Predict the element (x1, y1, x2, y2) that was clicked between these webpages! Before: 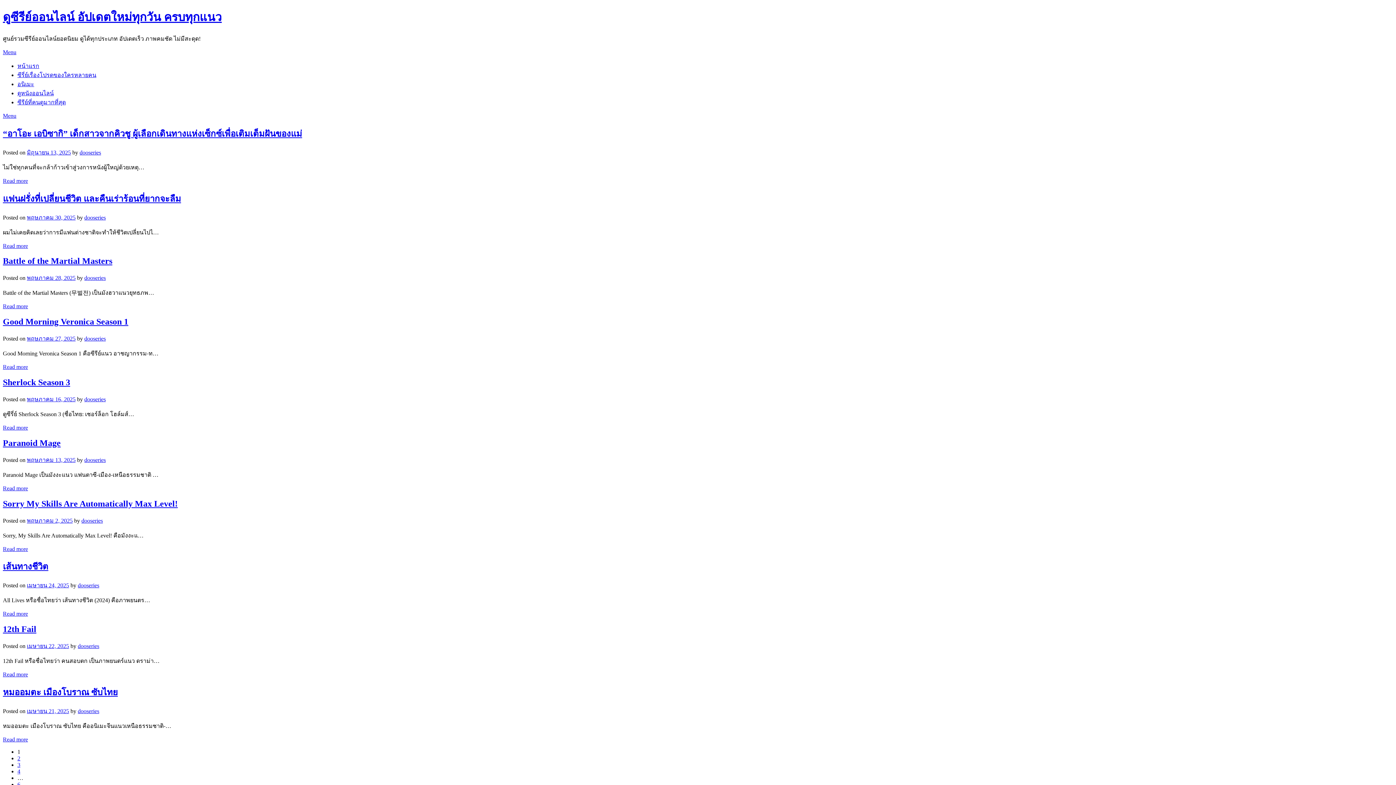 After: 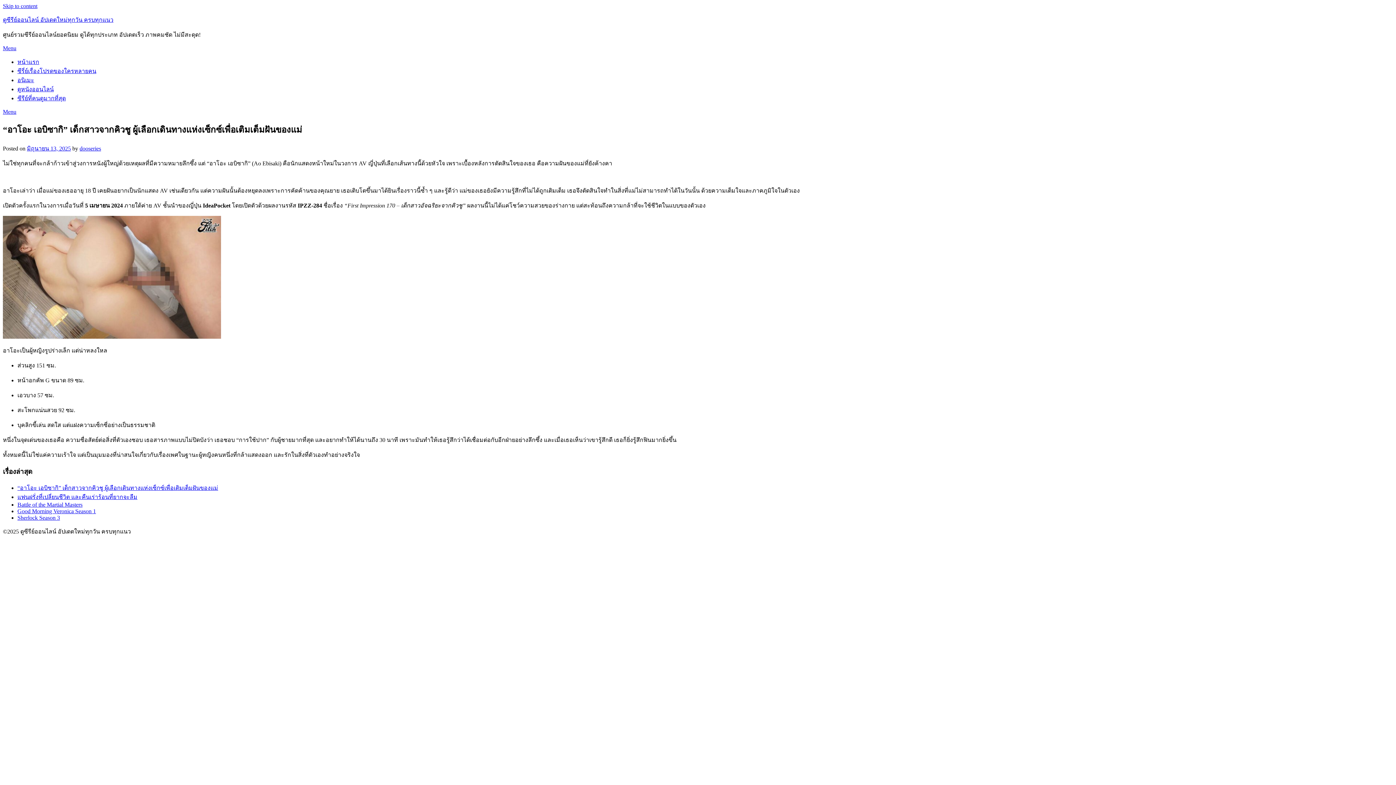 Action: label: “อาโอะ เอบิซากิ” เด็กสาวจากคิวชู ผู้เลือกเดินทางแห่งเซ็กซ์เพื่อเติมเต็มฝันของแม่ bbox: (2, 129, 302, 138)